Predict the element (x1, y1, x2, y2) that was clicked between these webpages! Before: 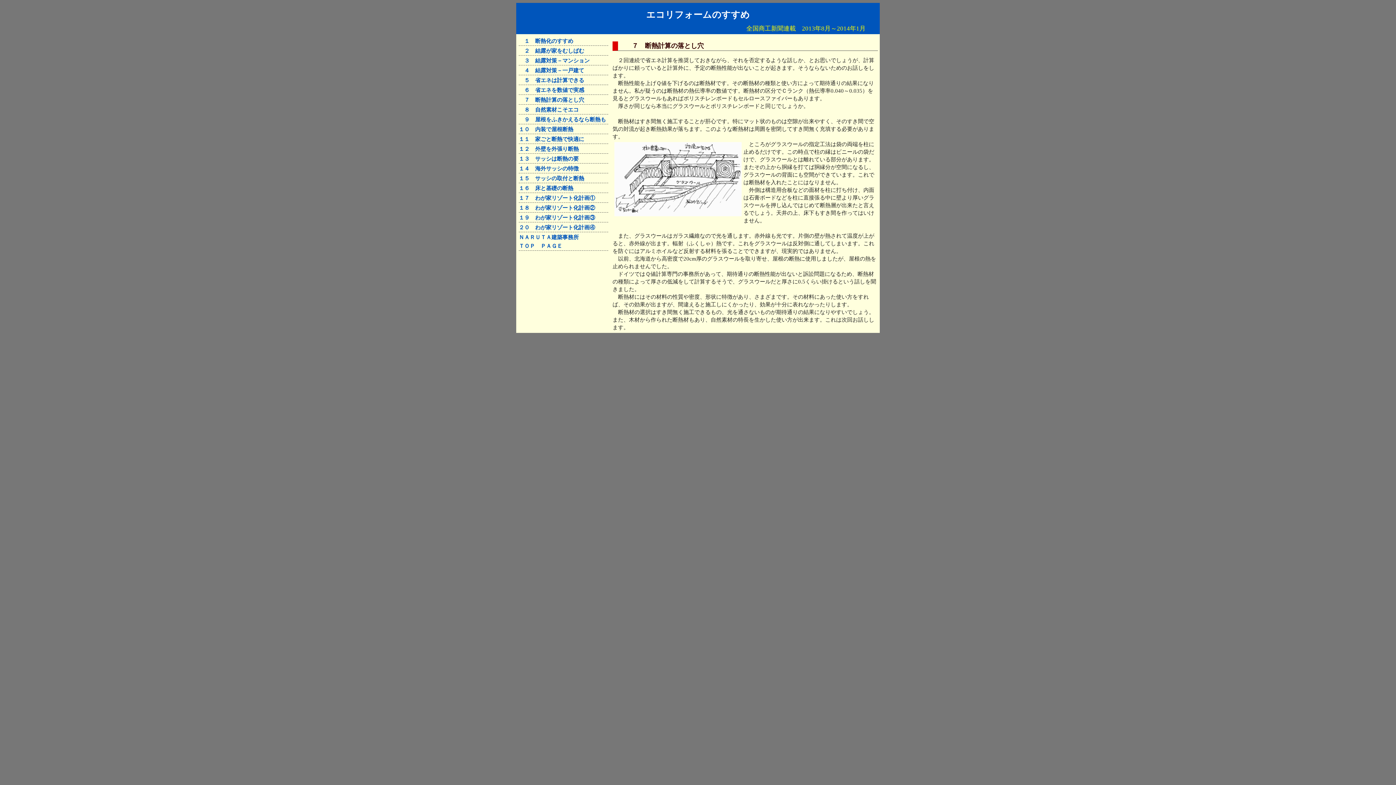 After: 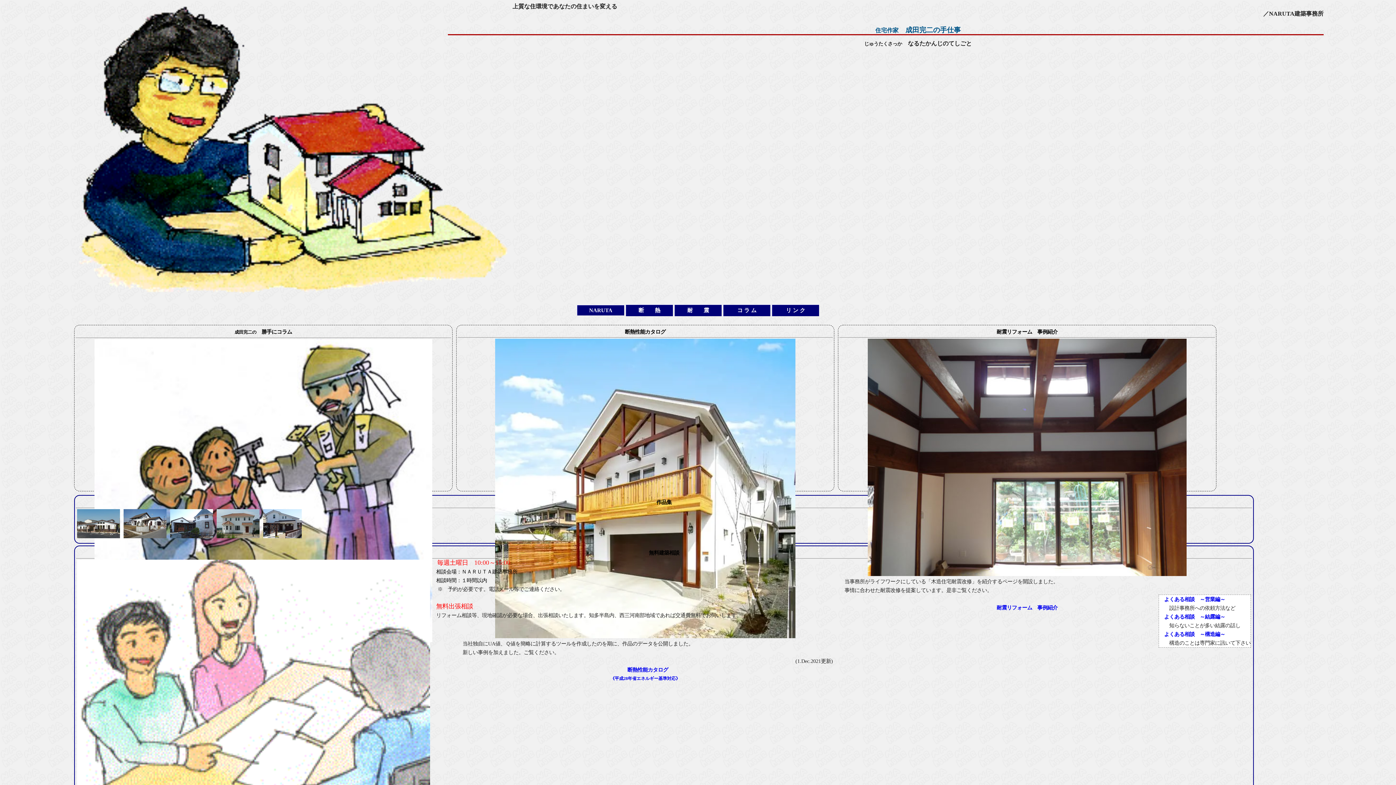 Action: bbox: (518, 233, 608, 250) label: ＮＡＲＵＴＡ建築事務所
ＴＯＰ　ＰＡＧＥ